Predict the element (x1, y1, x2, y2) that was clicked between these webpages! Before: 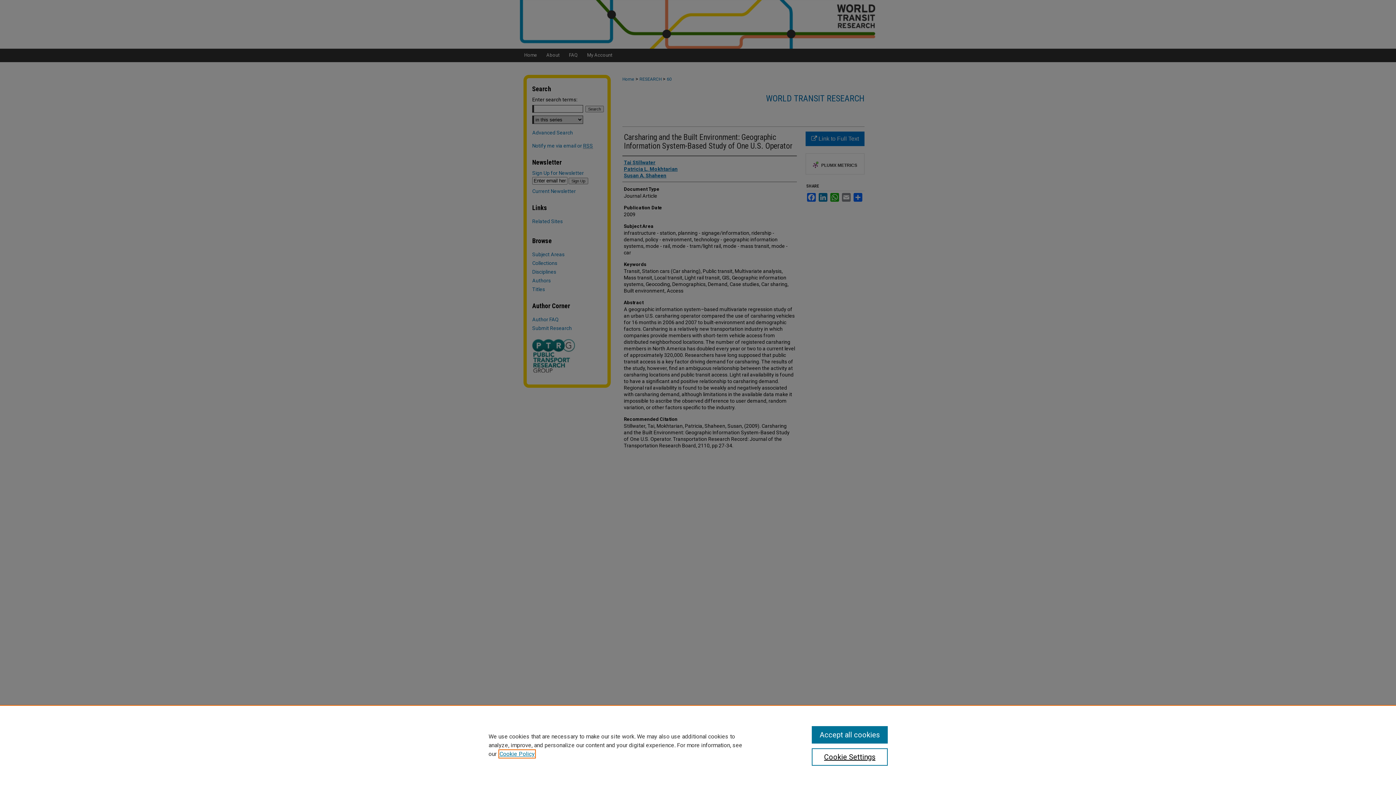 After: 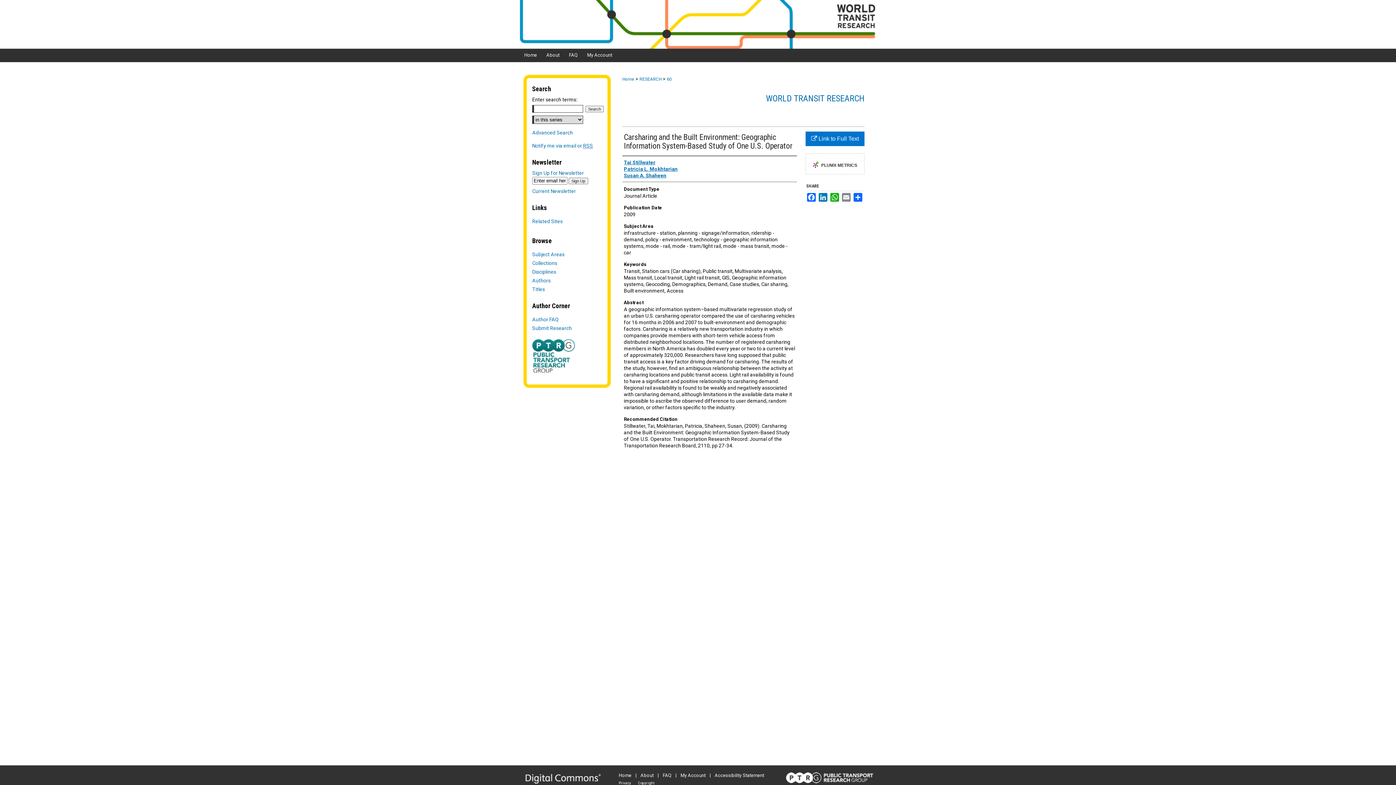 Action: label: Accept all cookies bbox: (811, 726, 887, 744)